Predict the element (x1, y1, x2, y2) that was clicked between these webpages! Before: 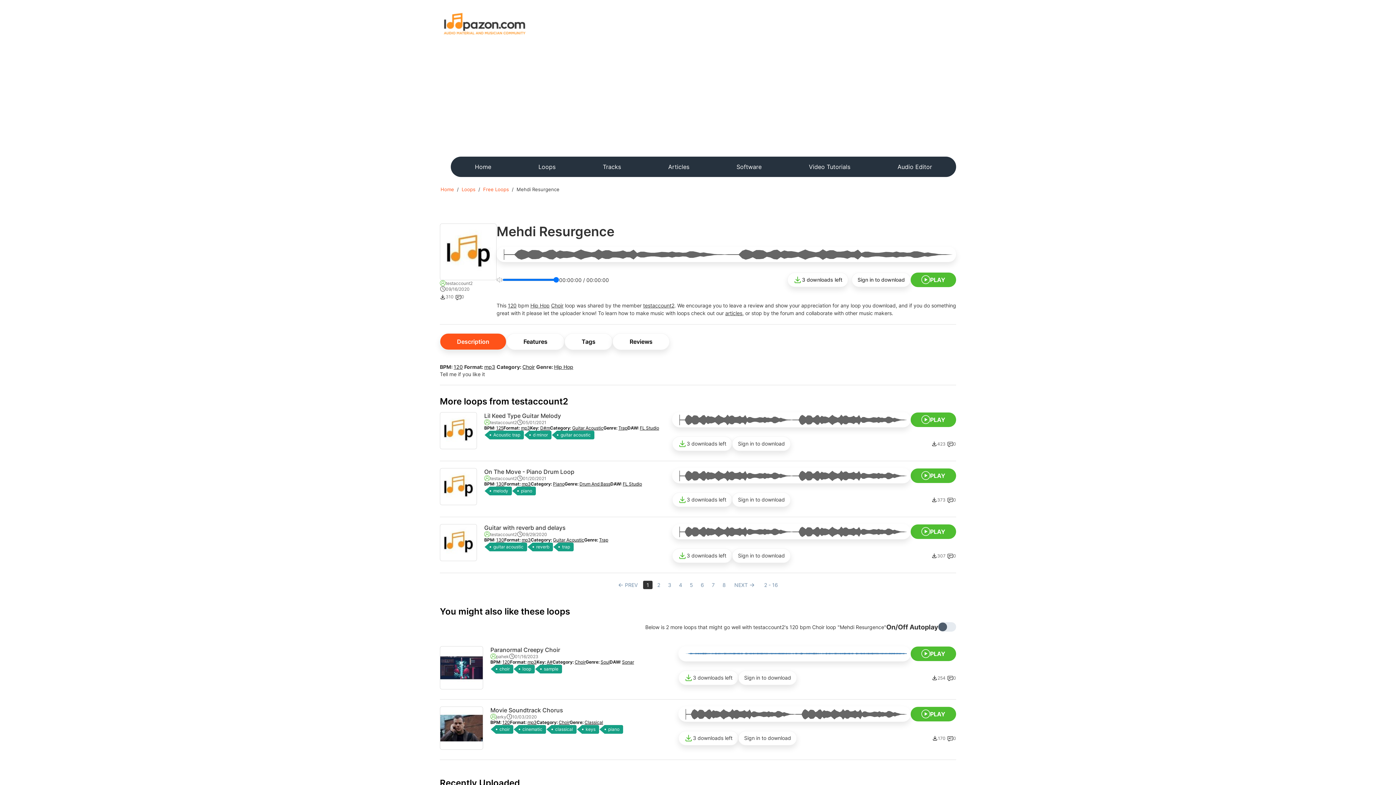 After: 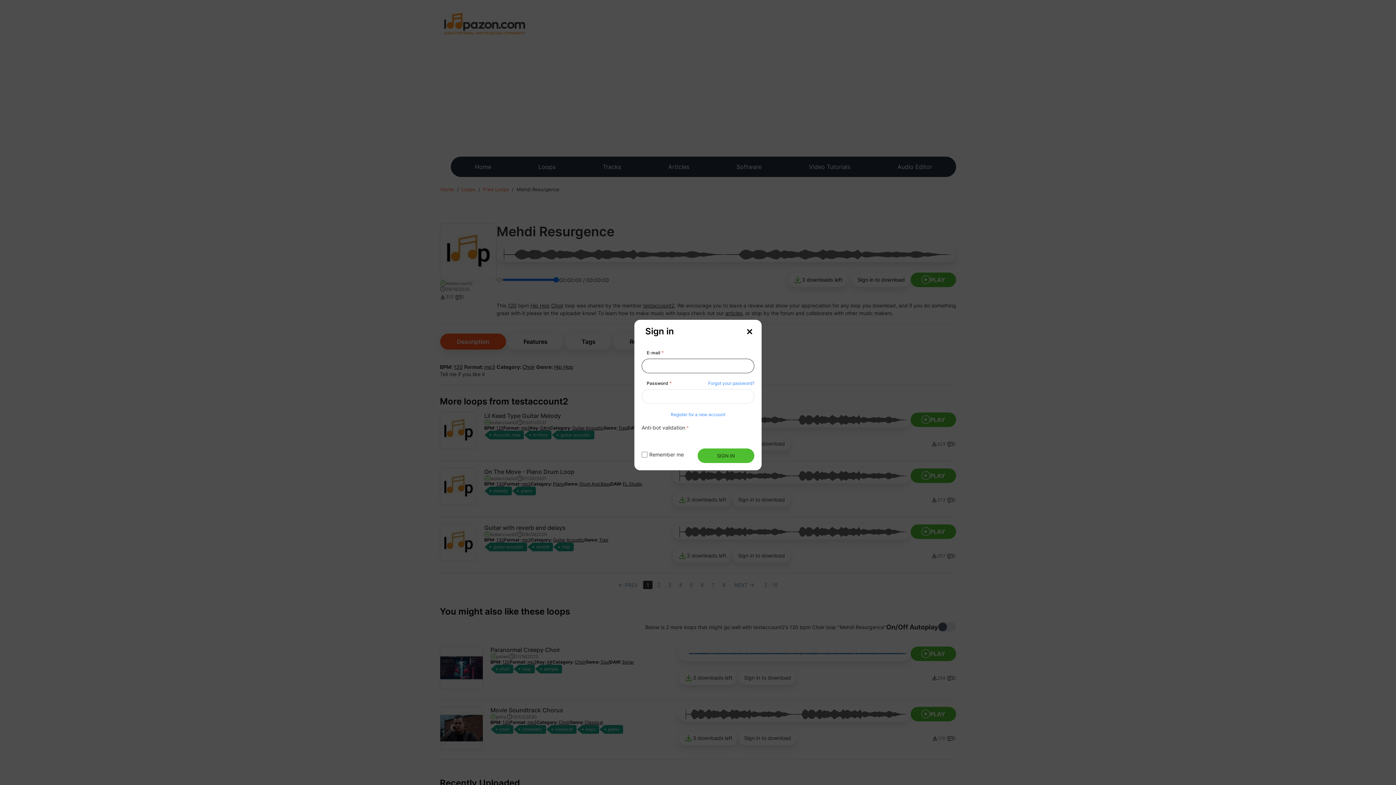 Action: bbox: (732, 436, 790, 451) label: Sign in to download